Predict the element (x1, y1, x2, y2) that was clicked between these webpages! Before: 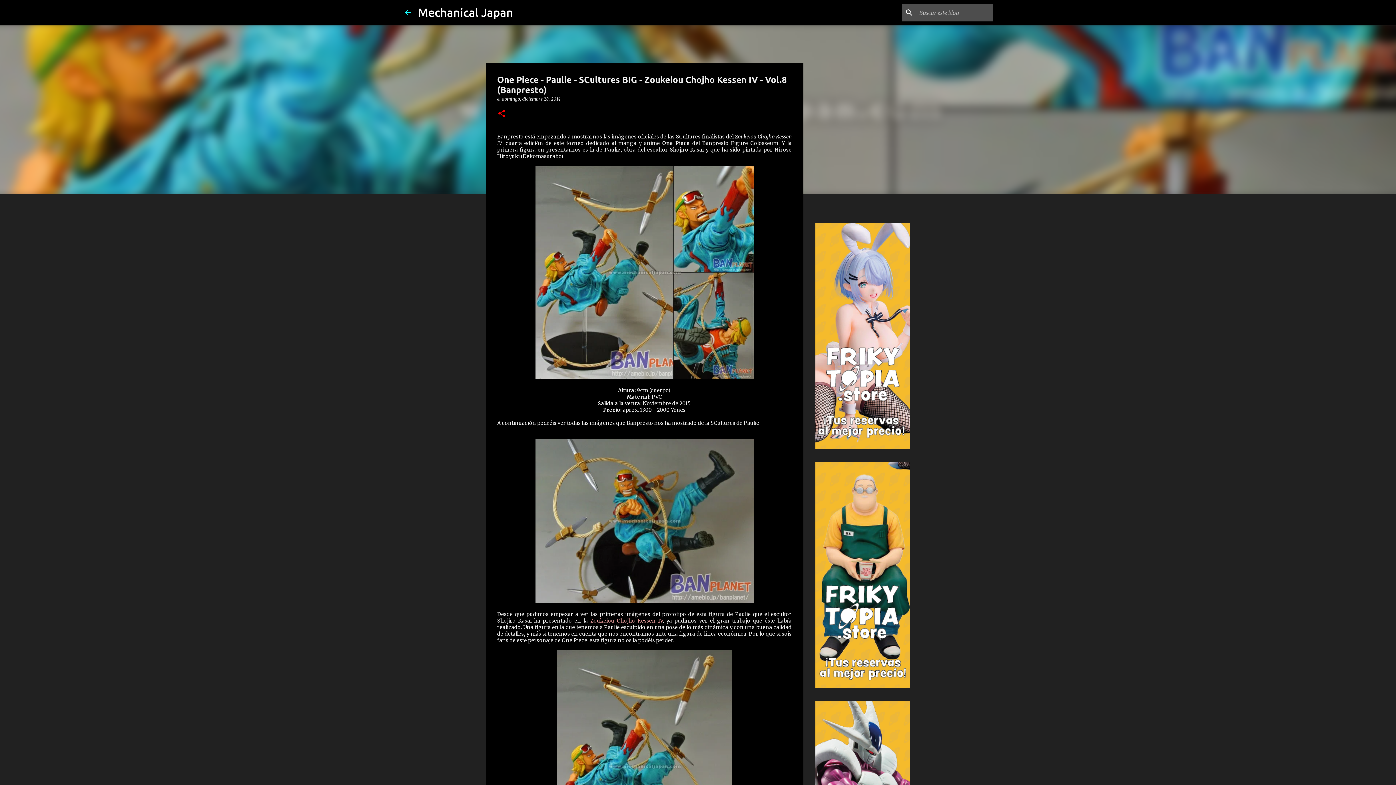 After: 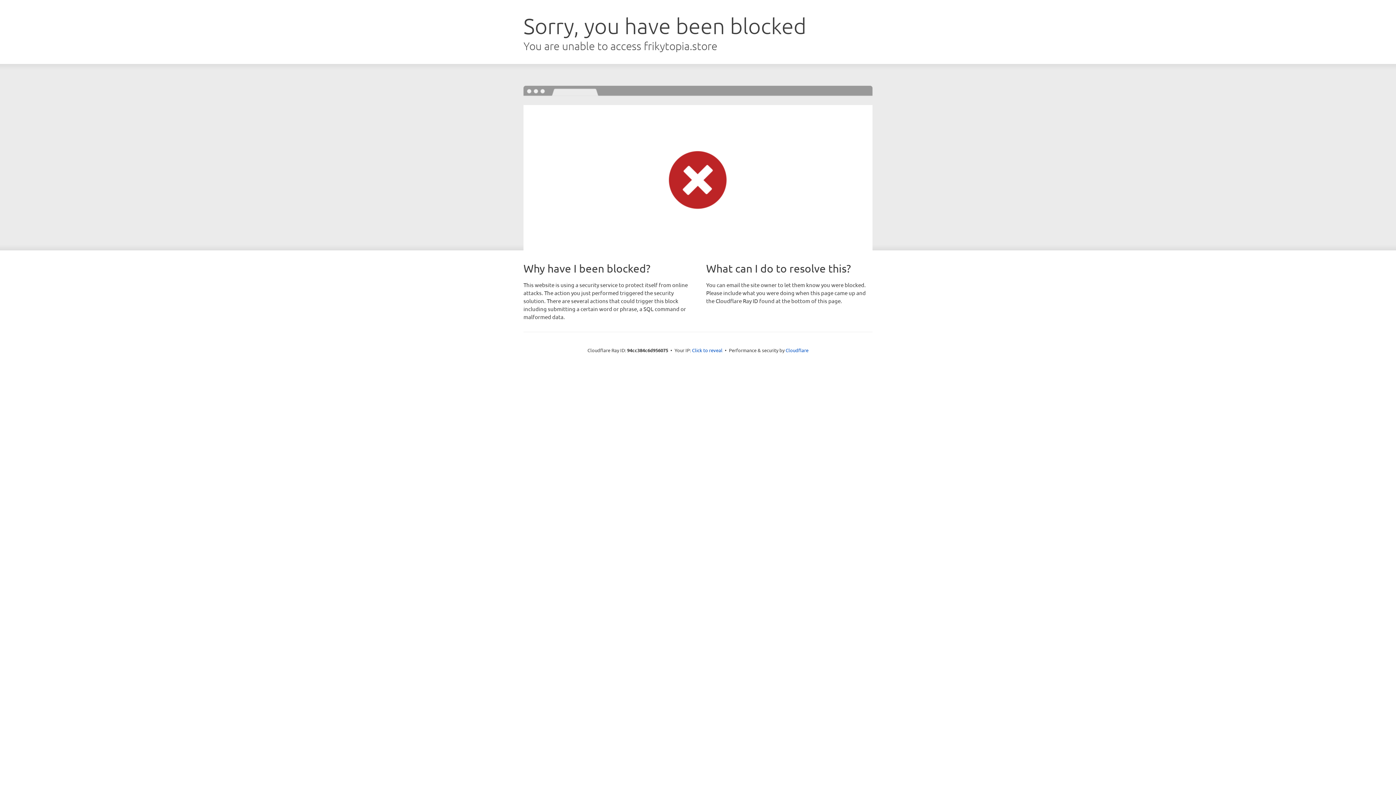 Action: bbox: (815, 571, 910, 578)